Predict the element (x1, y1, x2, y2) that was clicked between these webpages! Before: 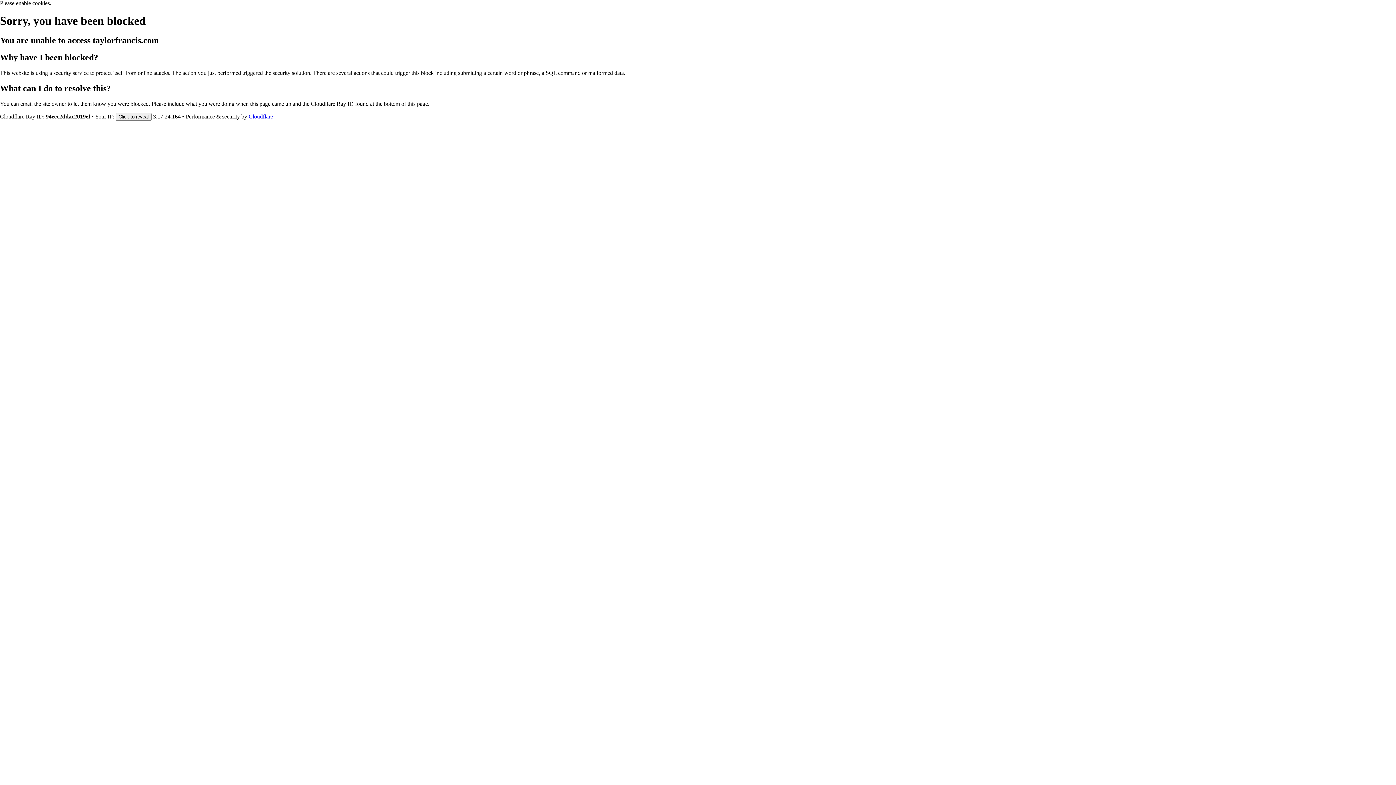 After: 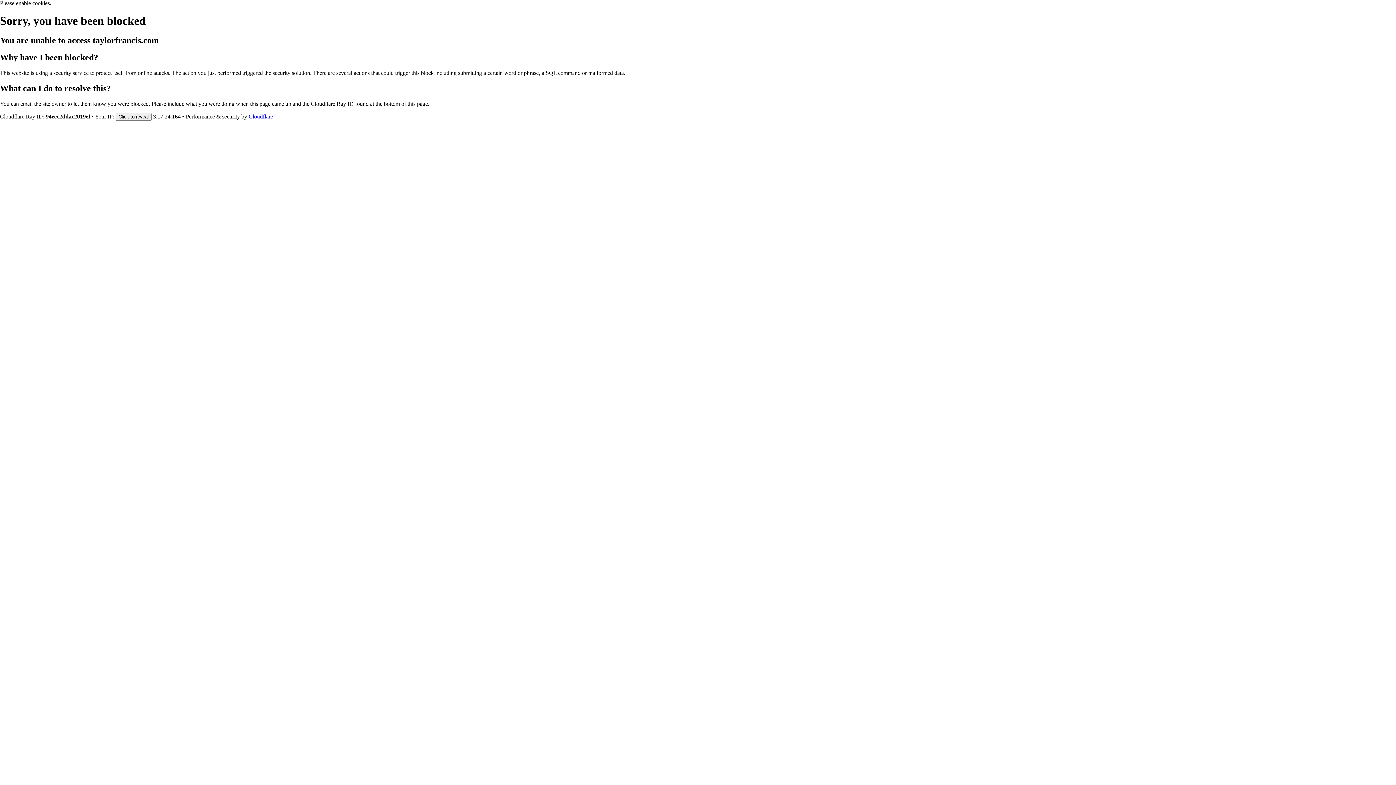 Action: bbox: (248, 113, 273, 119) label: Cloudflare